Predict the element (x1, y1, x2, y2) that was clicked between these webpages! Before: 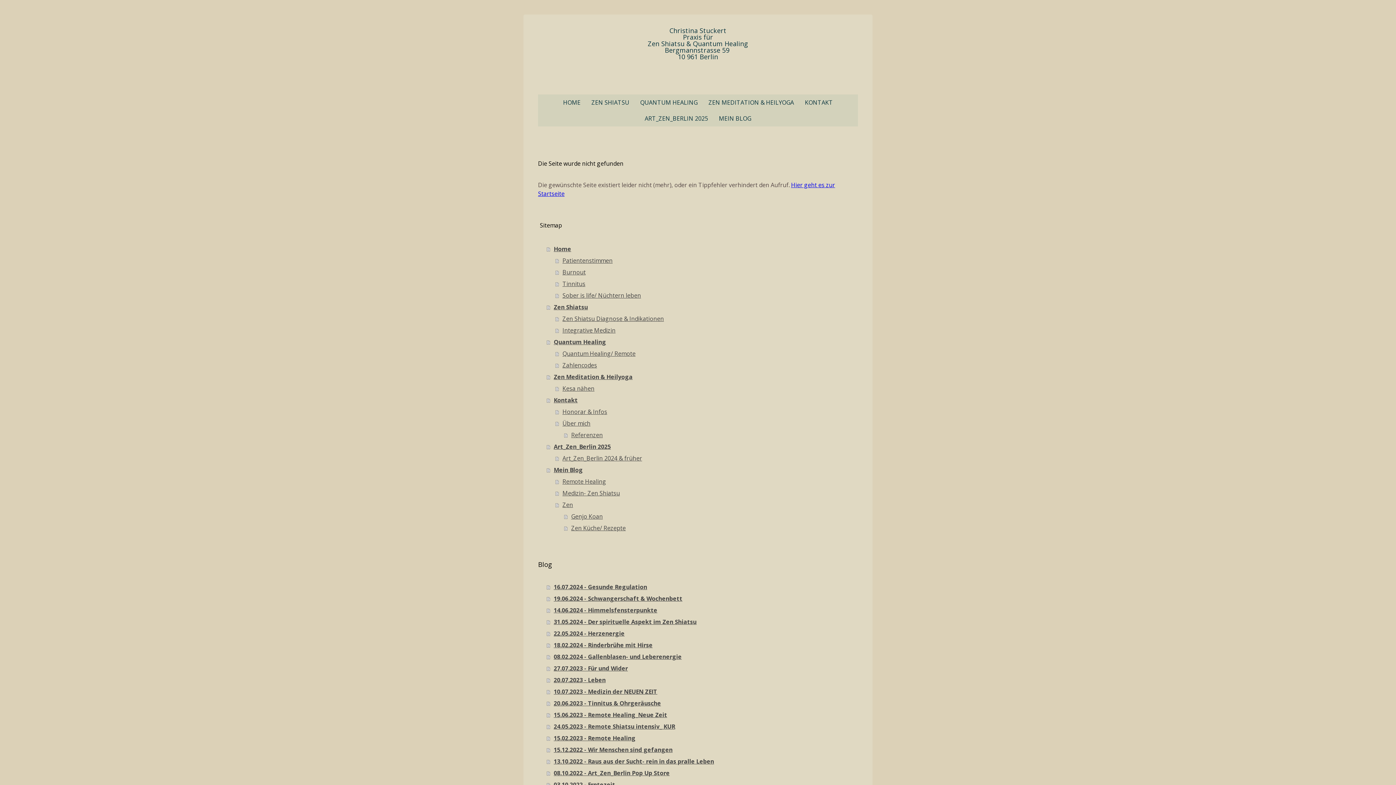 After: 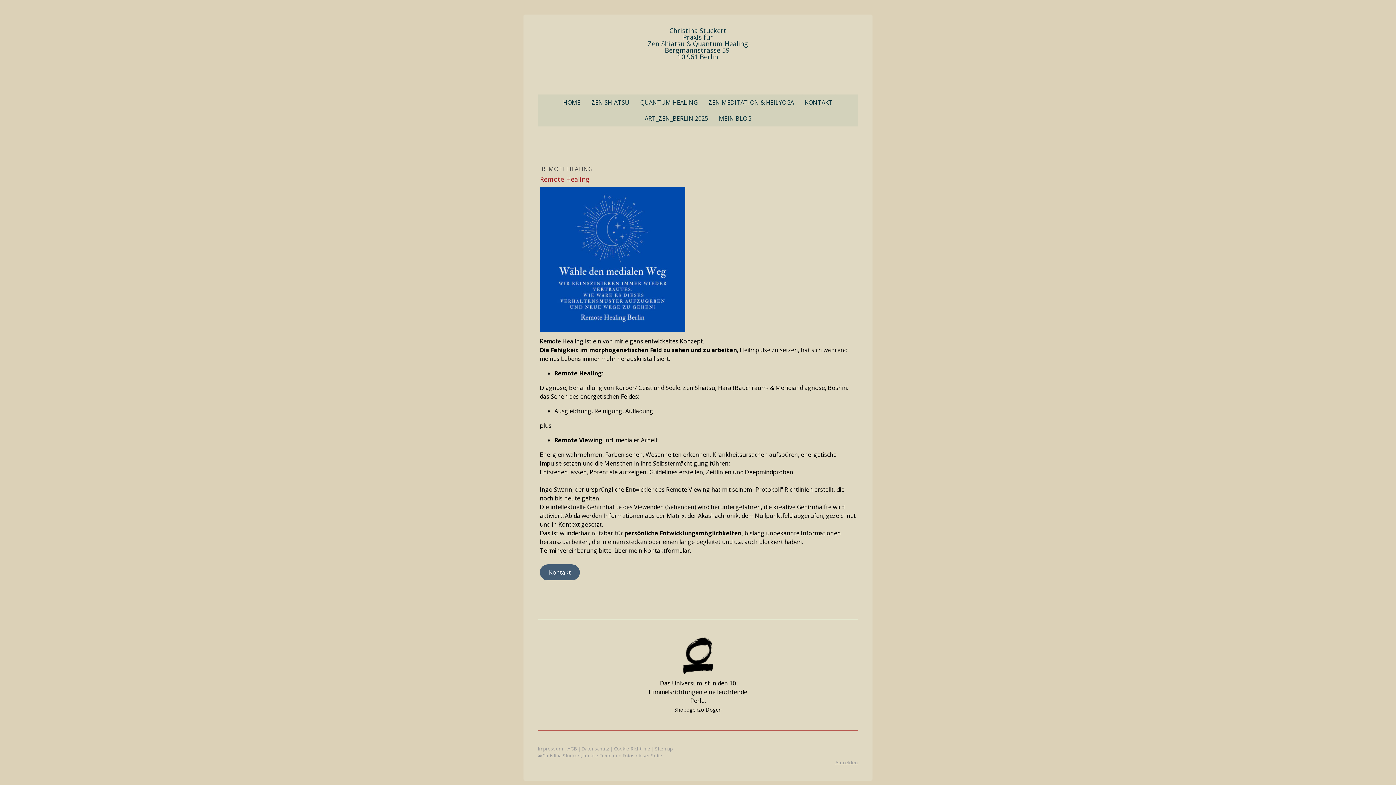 Action: label: 15.02.2023 - Remote Healing bbox: (546, 732, 858, 744)